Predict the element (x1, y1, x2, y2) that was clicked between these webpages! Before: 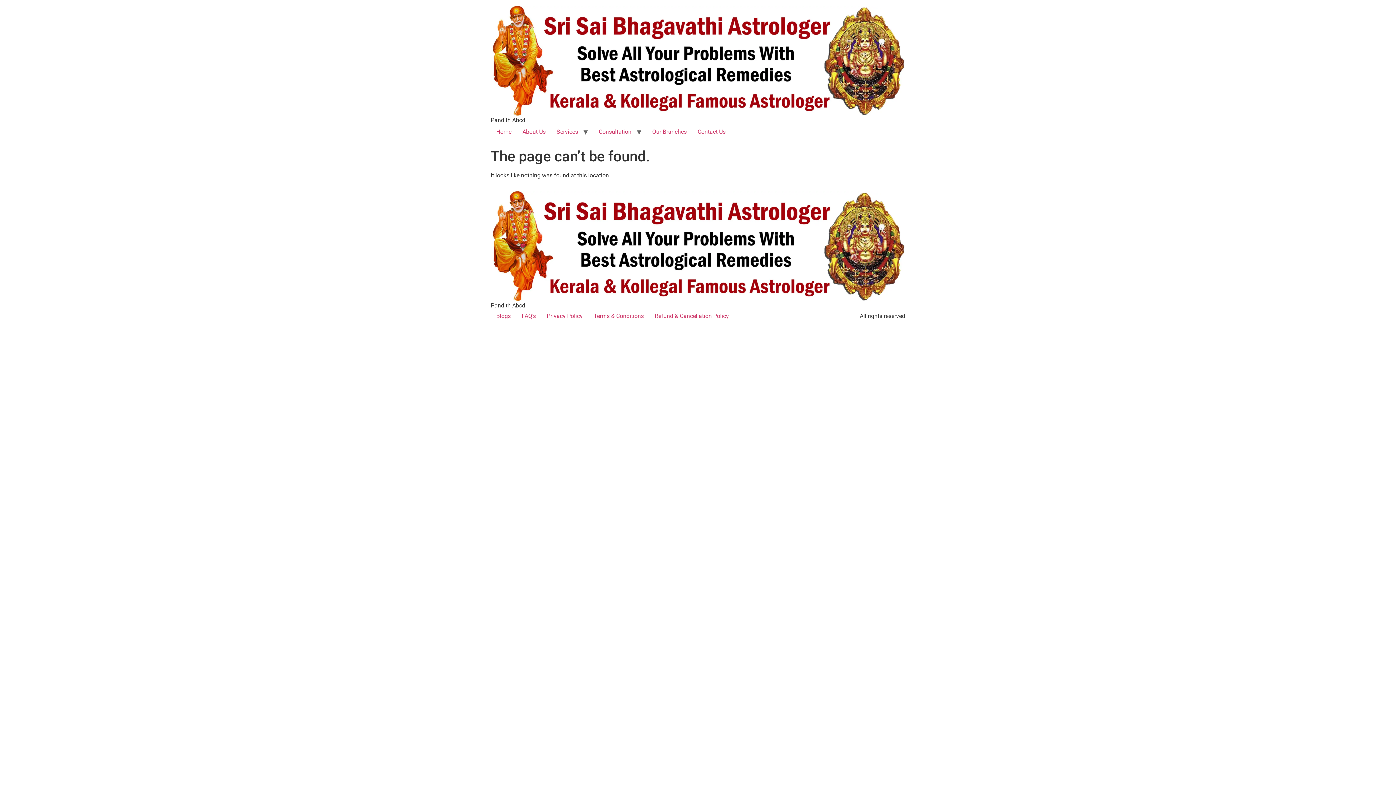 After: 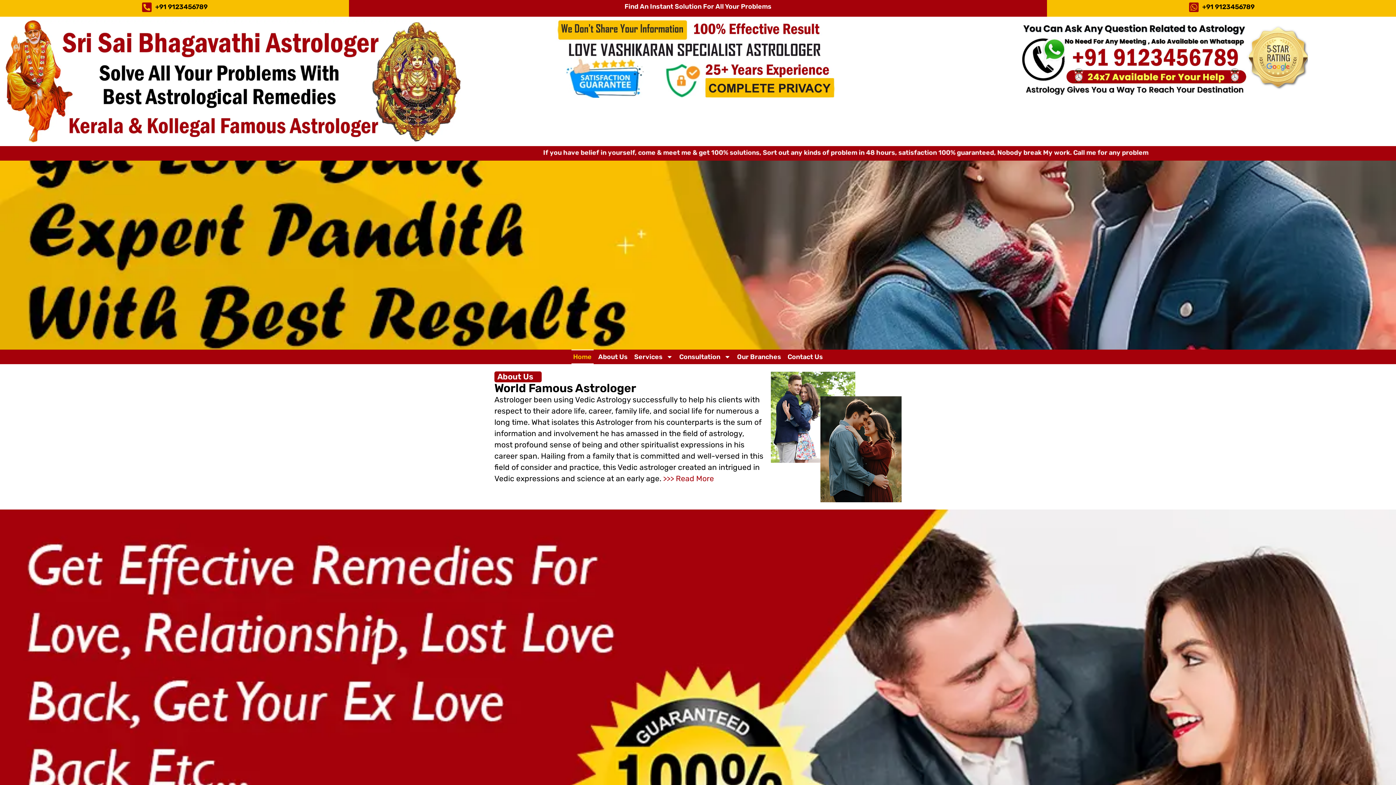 Action: bbox: (490, 5, 905, 116)